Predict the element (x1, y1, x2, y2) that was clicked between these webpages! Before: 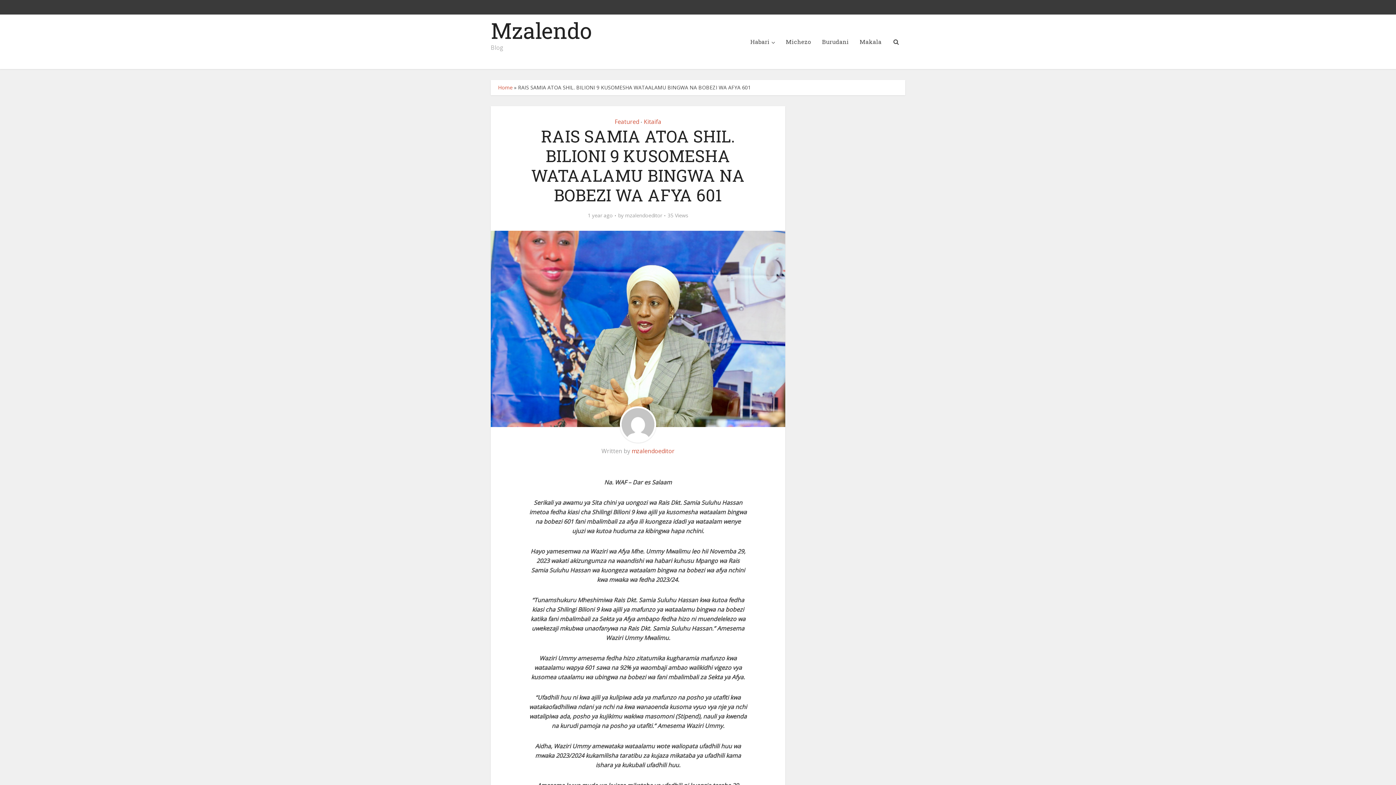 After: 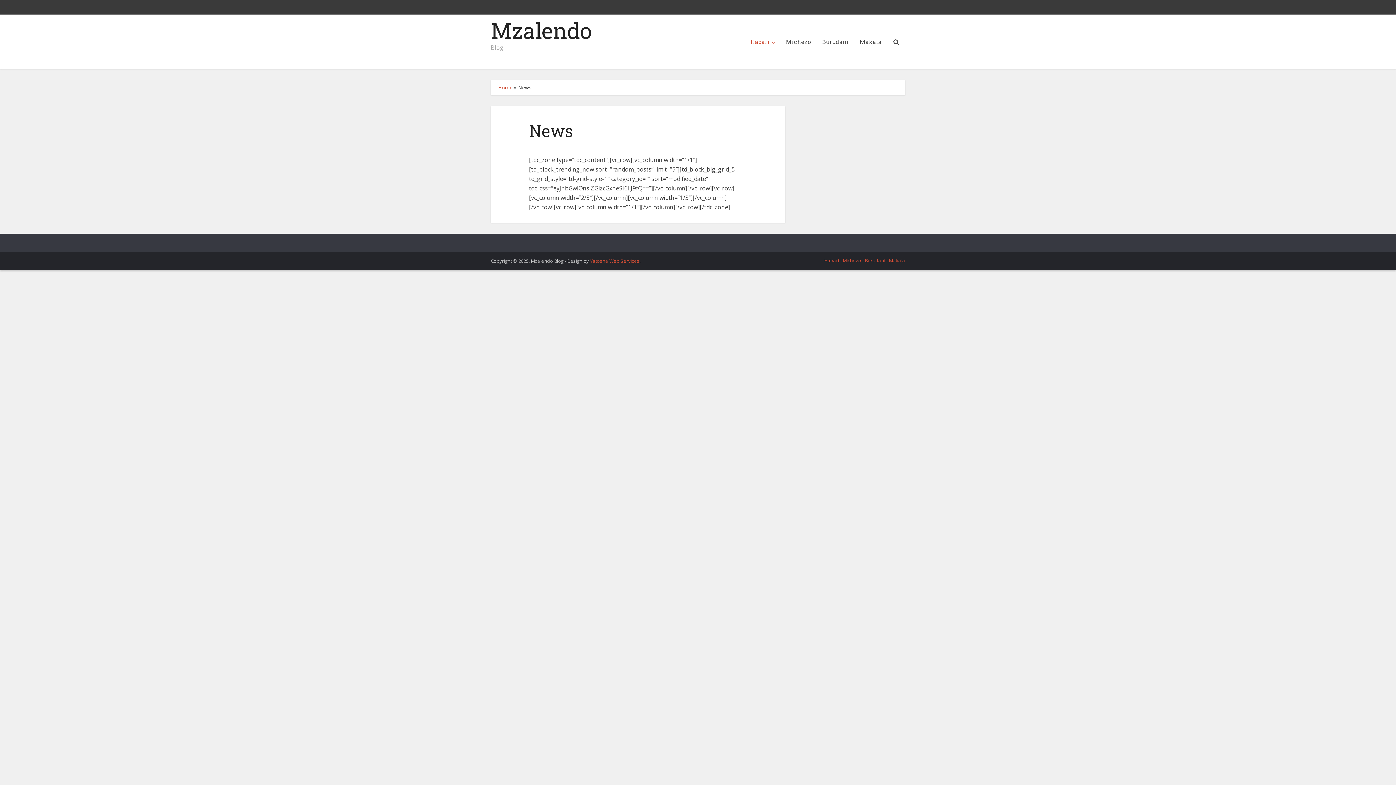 Action: label: Habari bbox: (745, 14, 780, 69)